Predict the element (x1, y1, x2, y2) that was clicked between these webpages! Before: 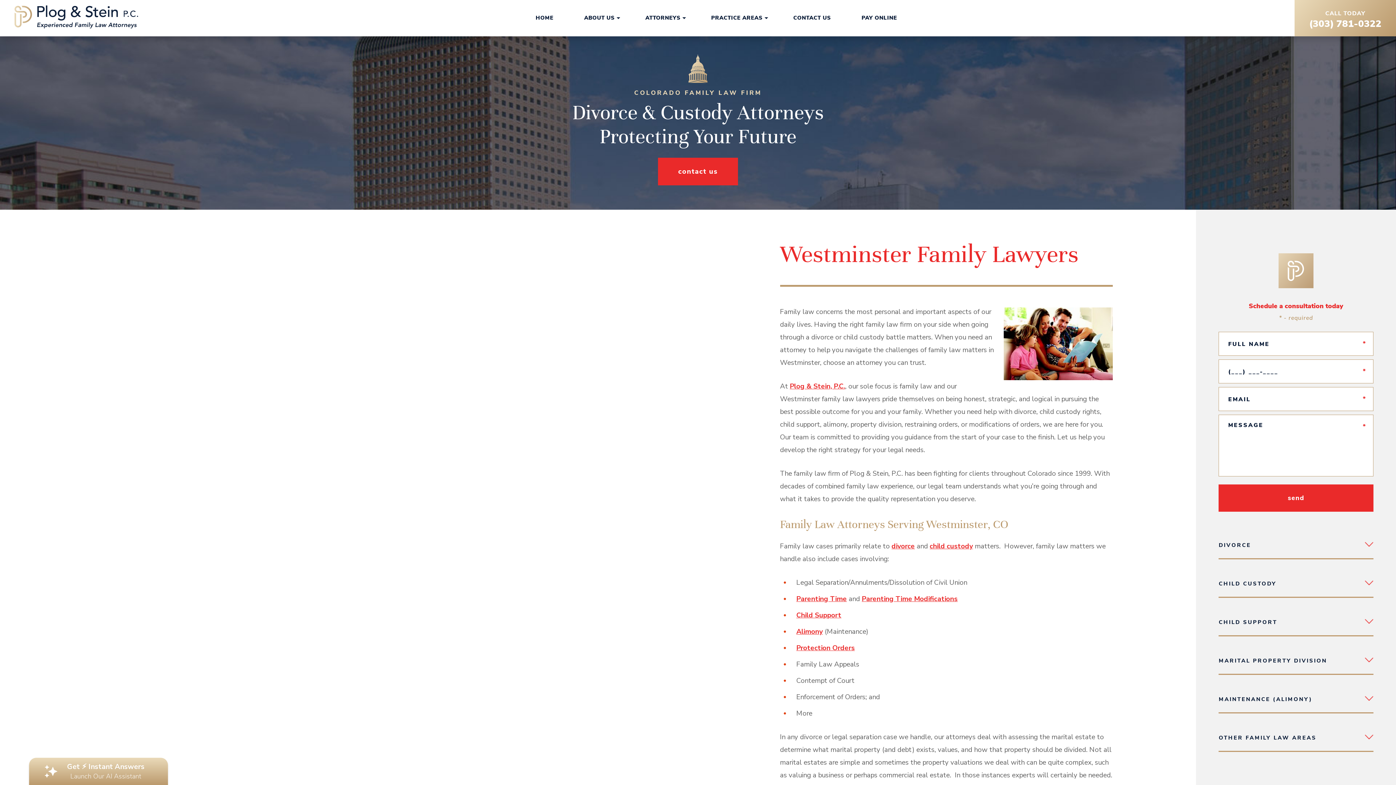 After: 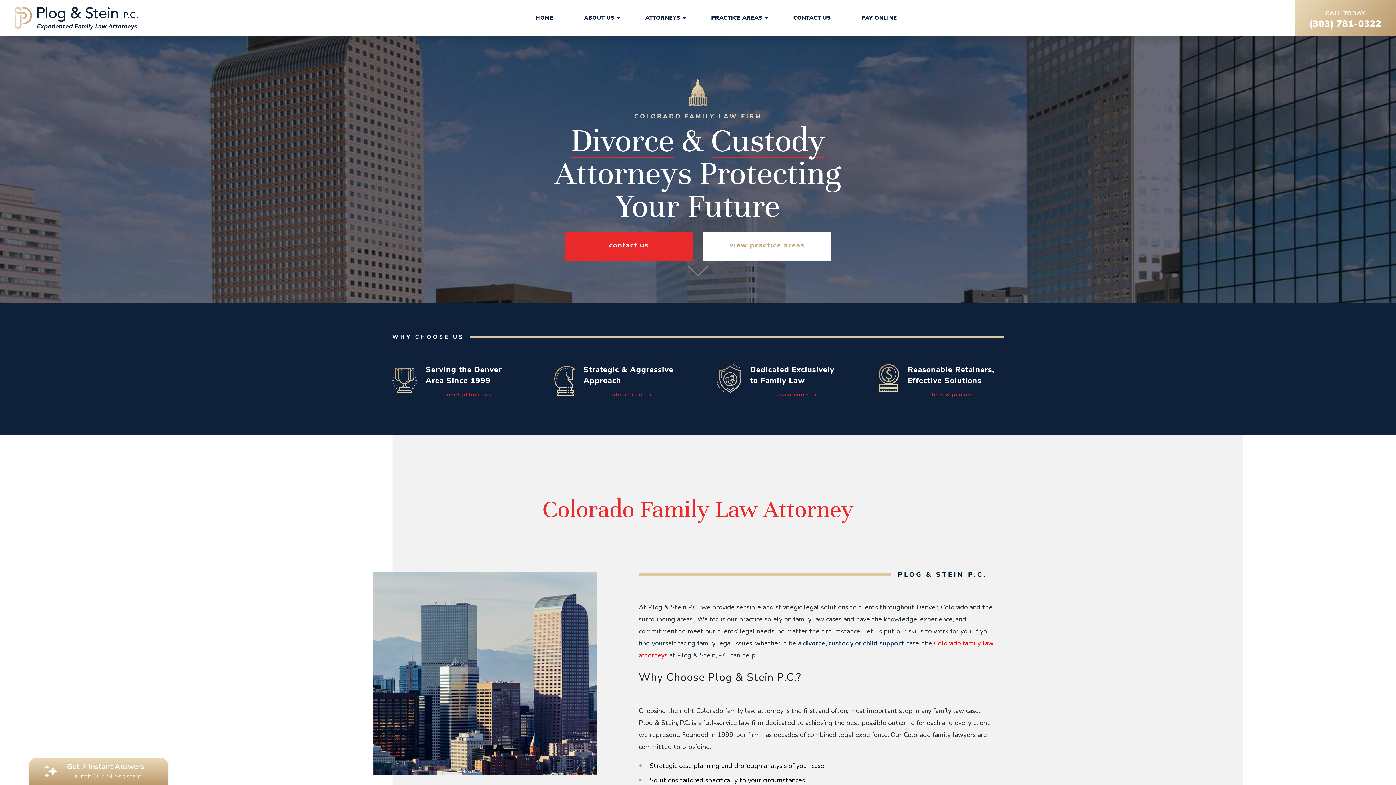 Action: label: HOME bbox: (530, 0, 559, 36)